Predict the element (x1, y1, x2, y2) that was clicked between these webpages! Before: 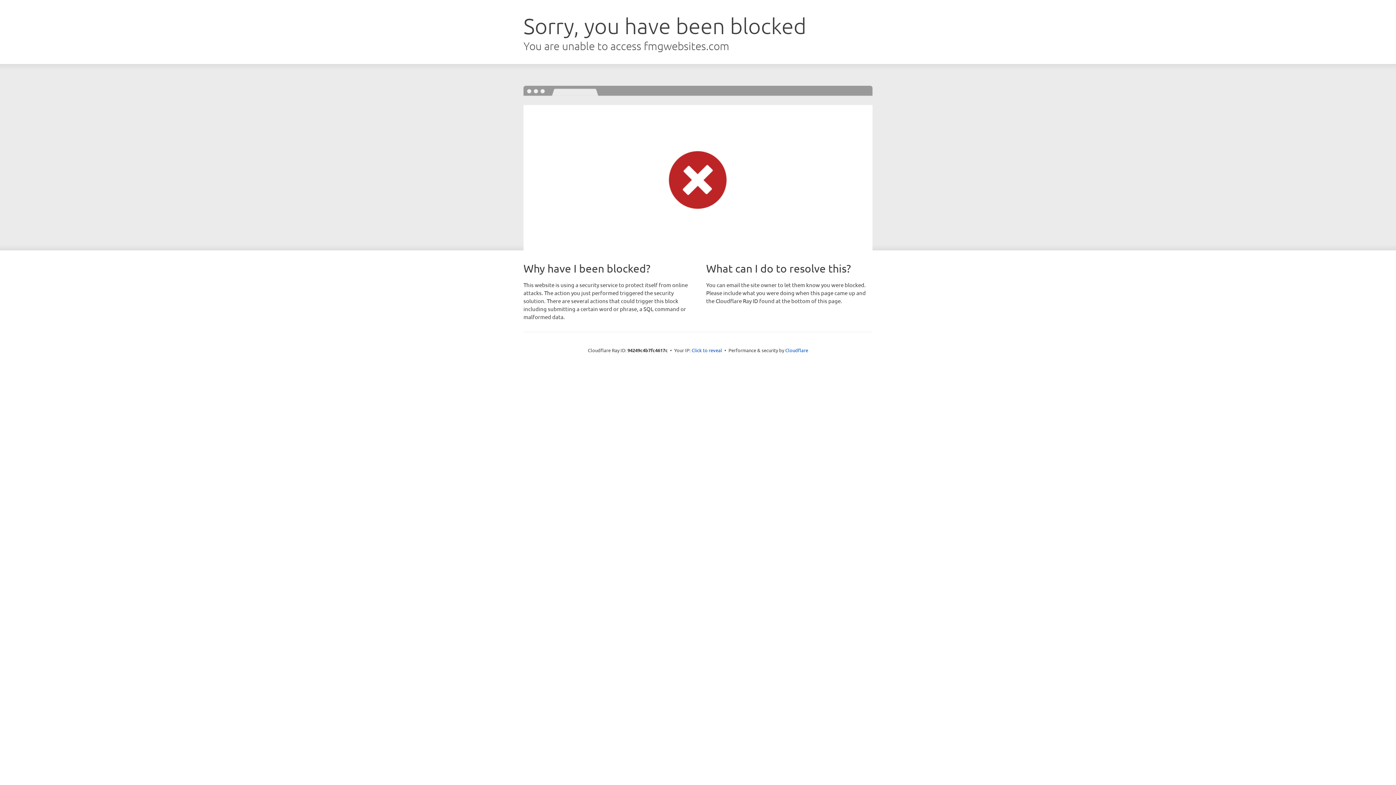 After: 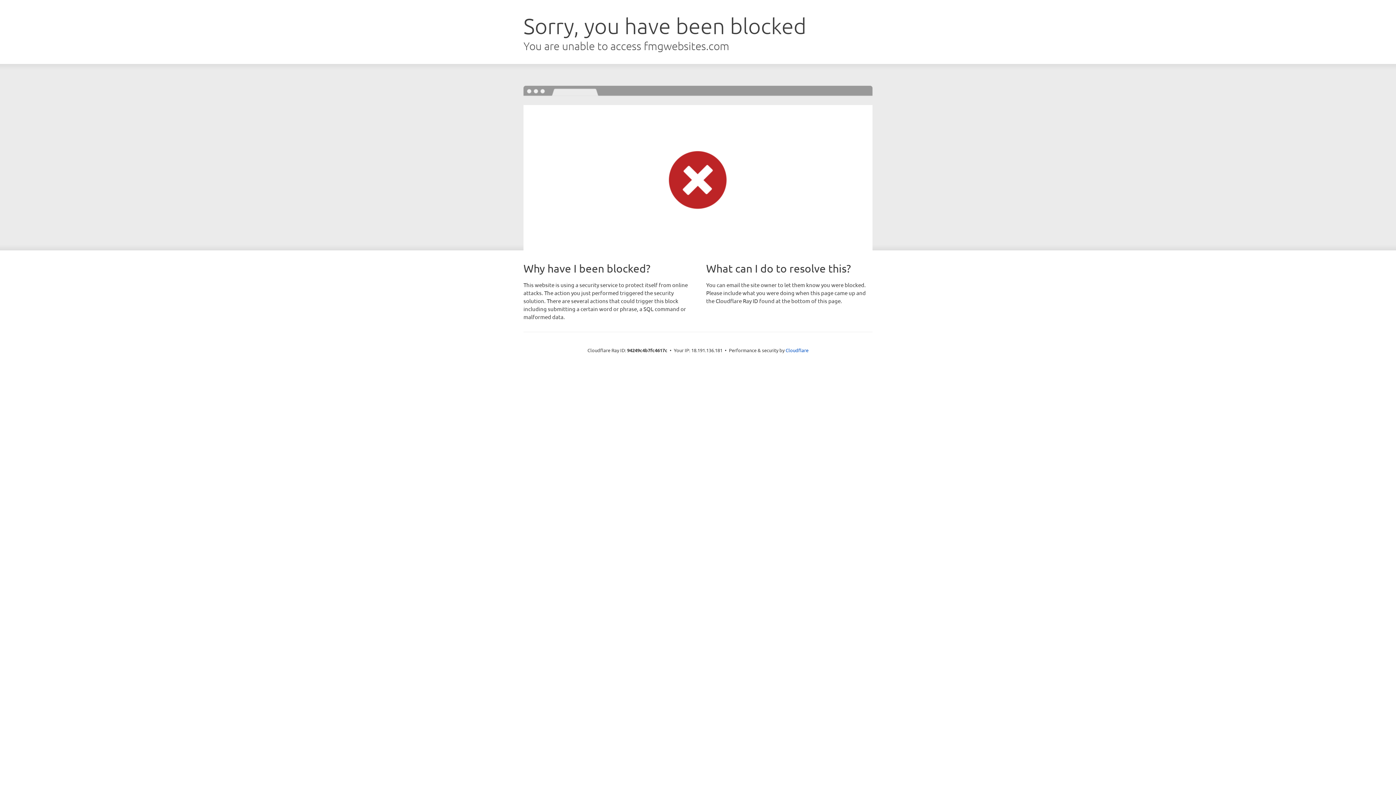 Action: bbox: (691, 346, 722, 353) label: Click to reveal